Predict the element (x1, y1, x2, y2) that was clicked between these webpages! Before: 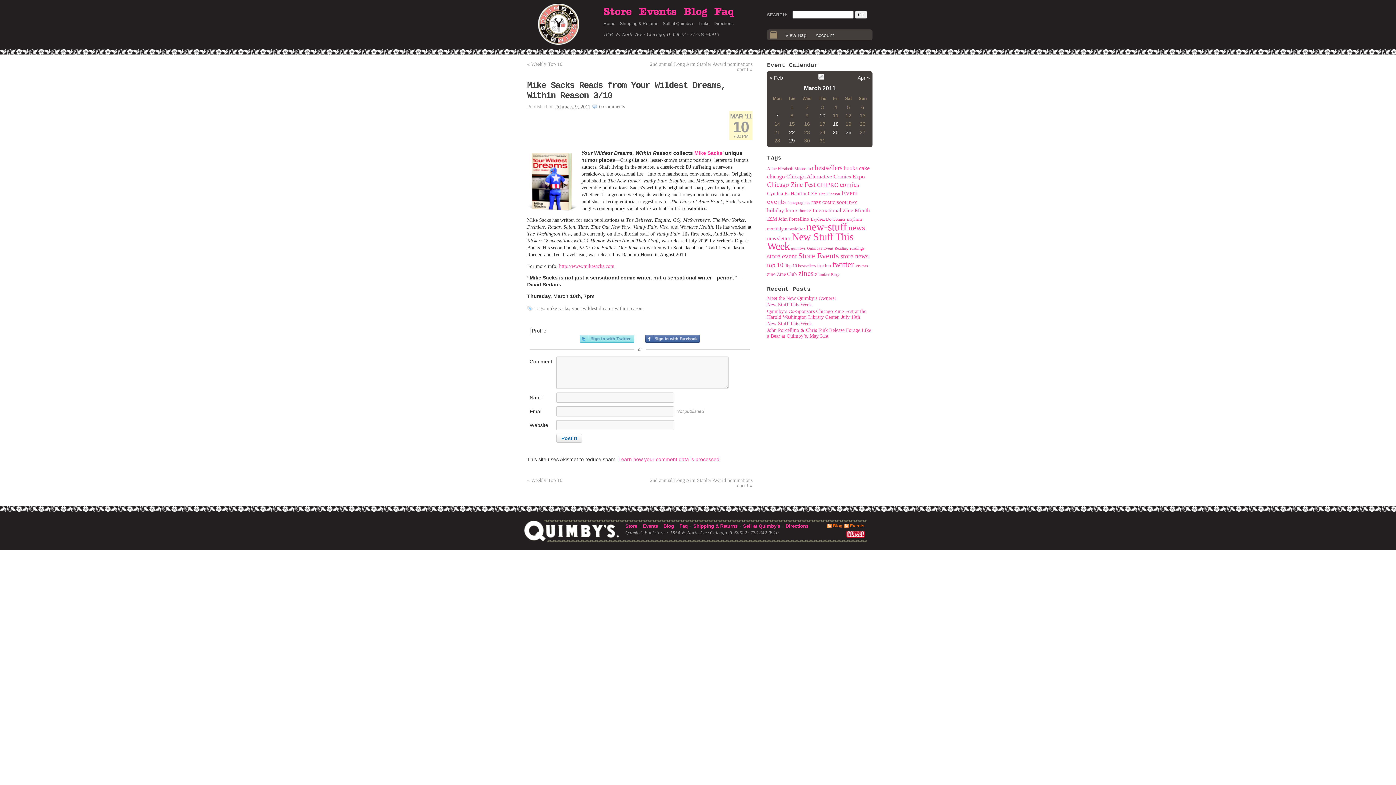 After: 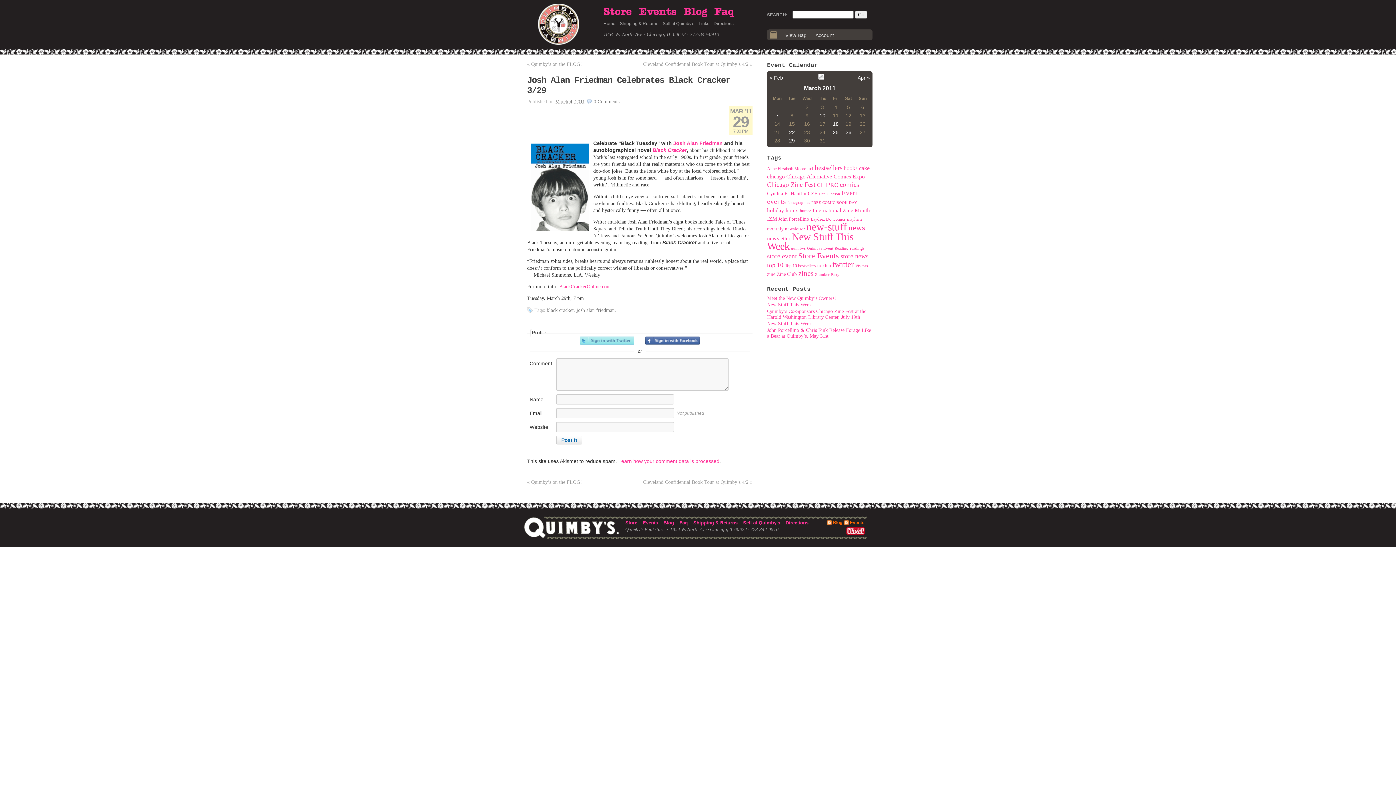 Action: label: 29 bbox: (785, 137, 798, 144)